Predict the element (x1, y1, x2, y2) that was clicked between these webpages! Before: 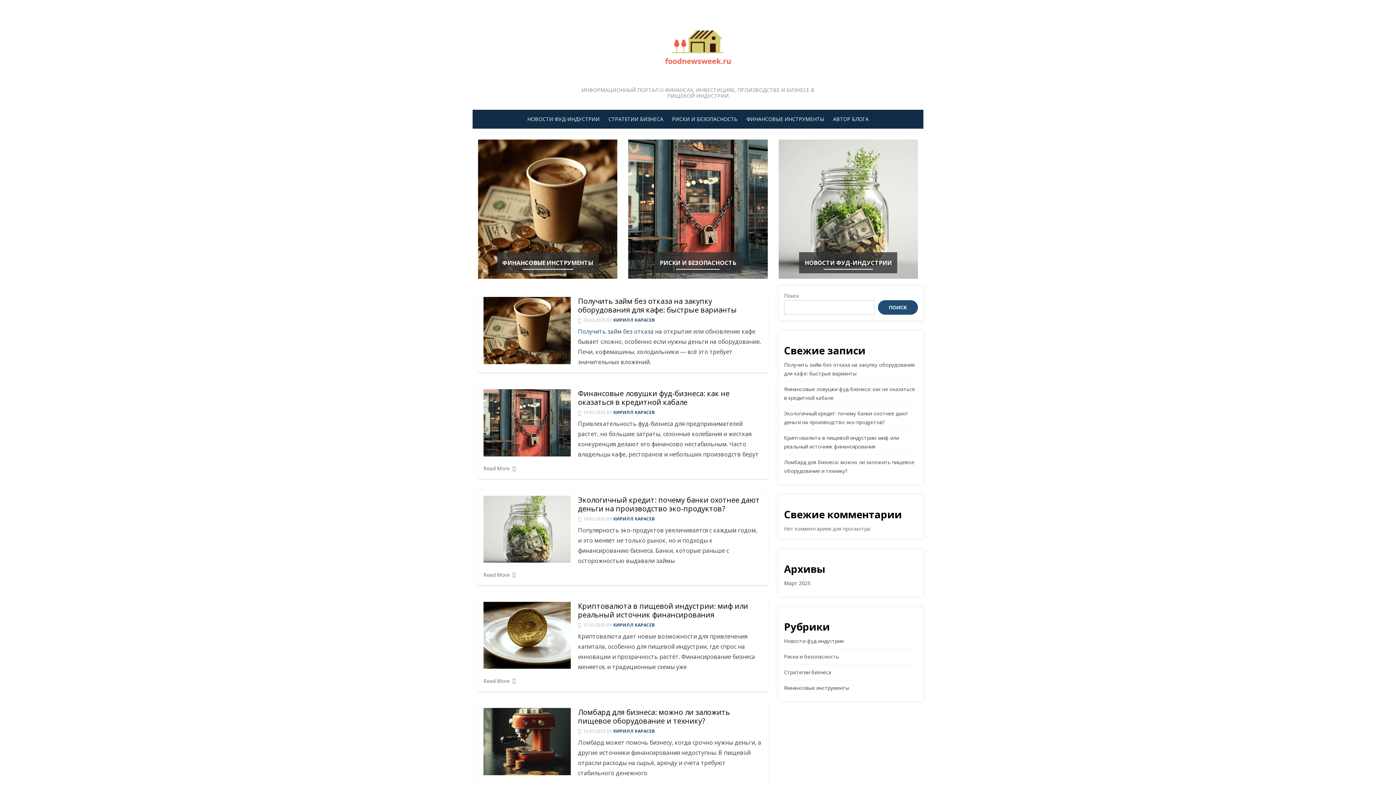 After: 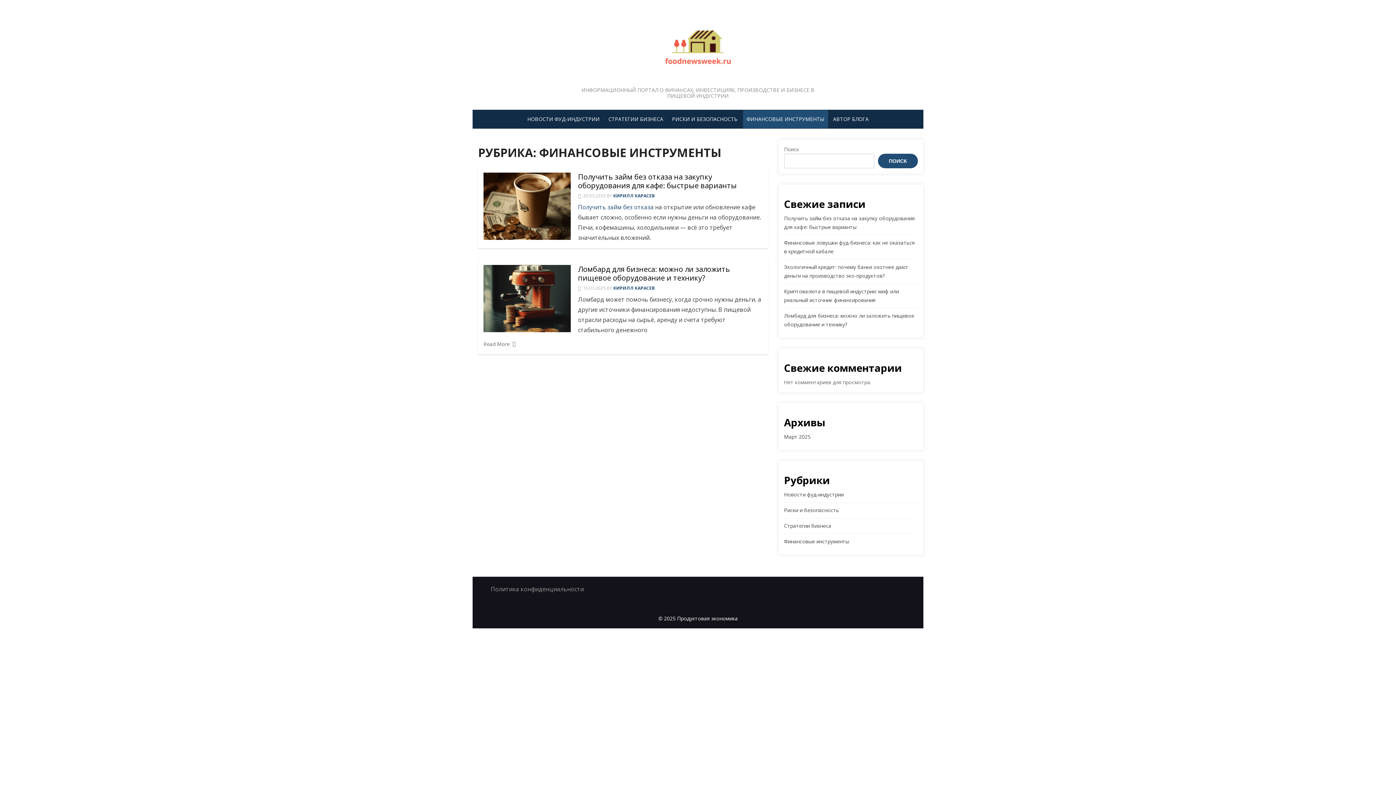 Action: bbox: (784, 684, 849, 691) label: Финансовые инструменты